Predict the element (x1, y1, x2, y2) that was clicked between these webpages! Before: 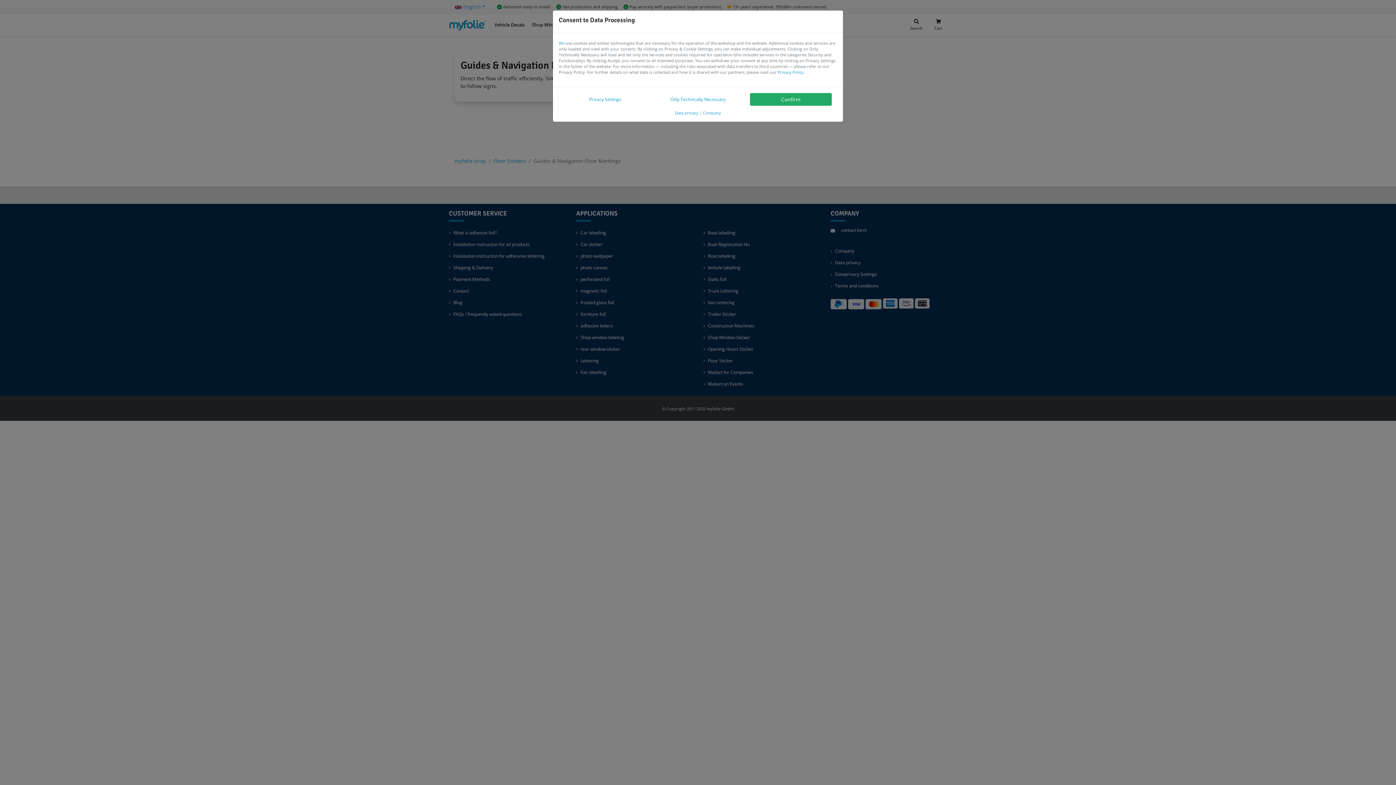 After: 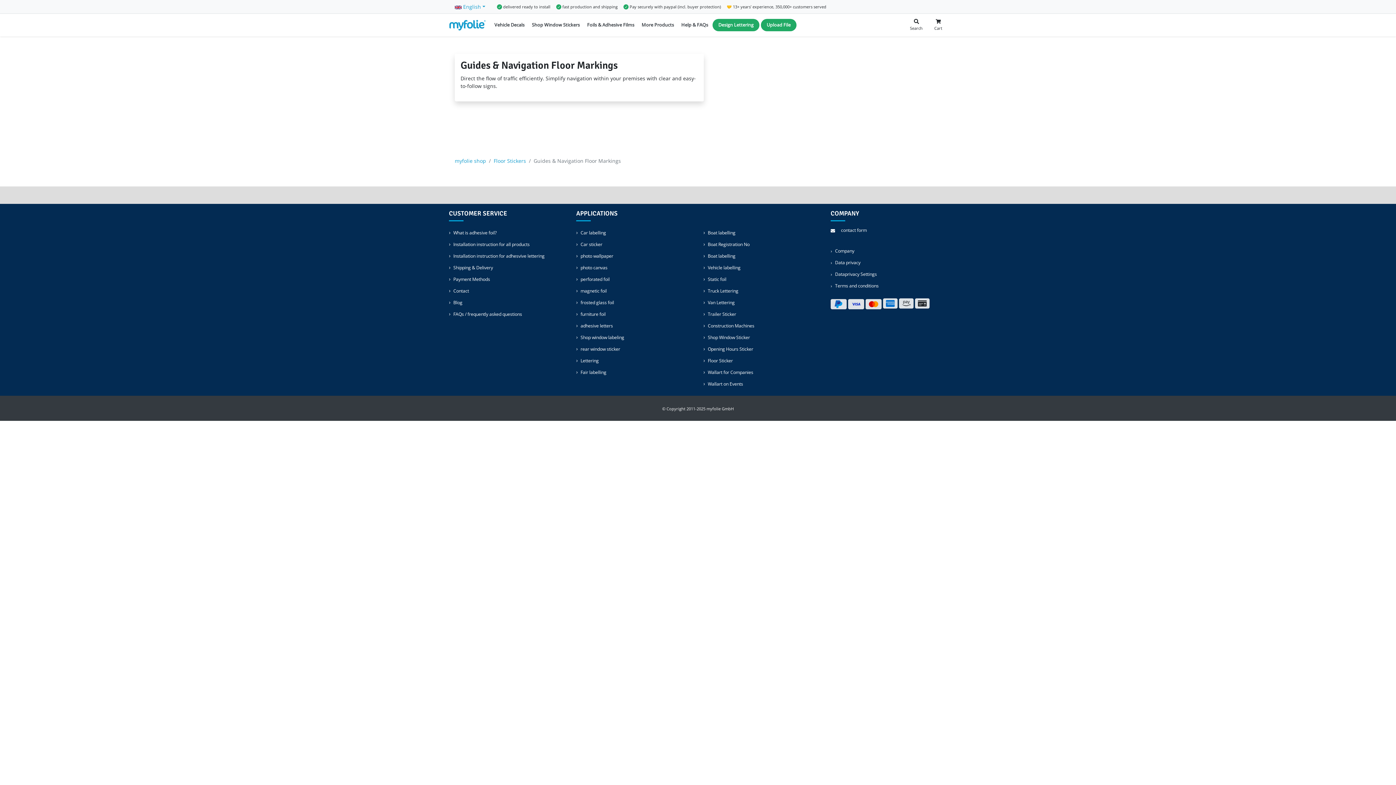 Action: bbox: (750, 93, 831, 105) label: Confirm